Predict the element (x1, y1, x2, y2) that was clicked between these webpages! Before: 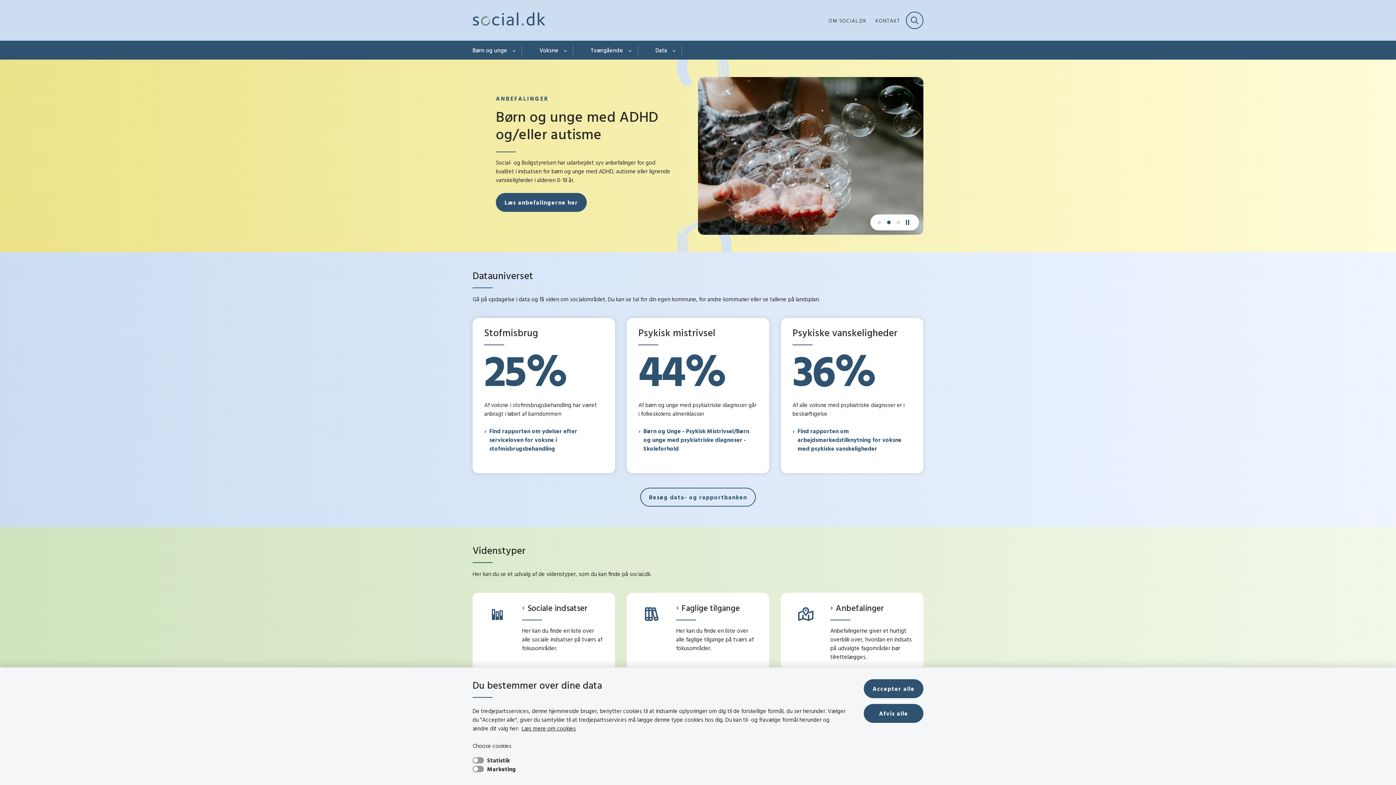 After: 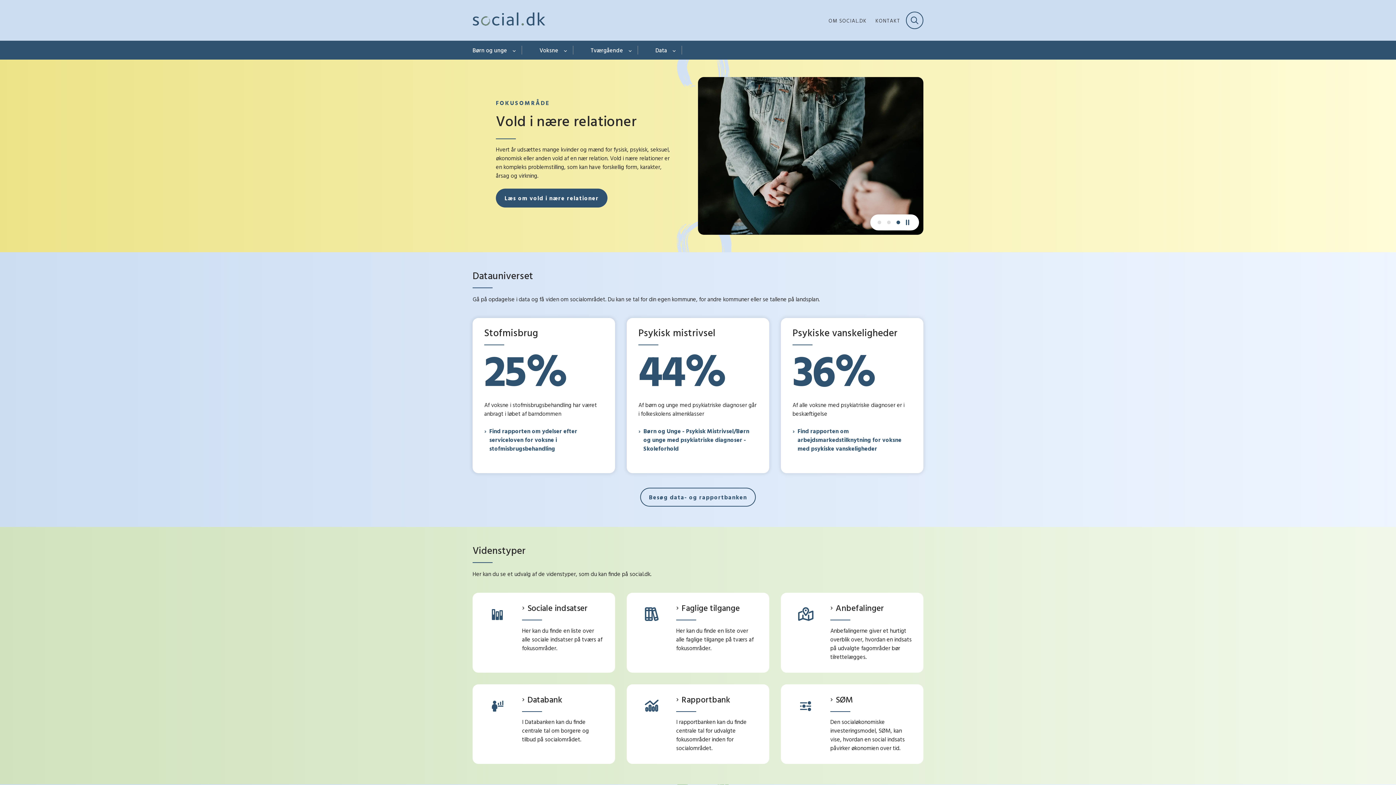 Action: bbox: (864, 679, 923, 698) label: Accepter alle